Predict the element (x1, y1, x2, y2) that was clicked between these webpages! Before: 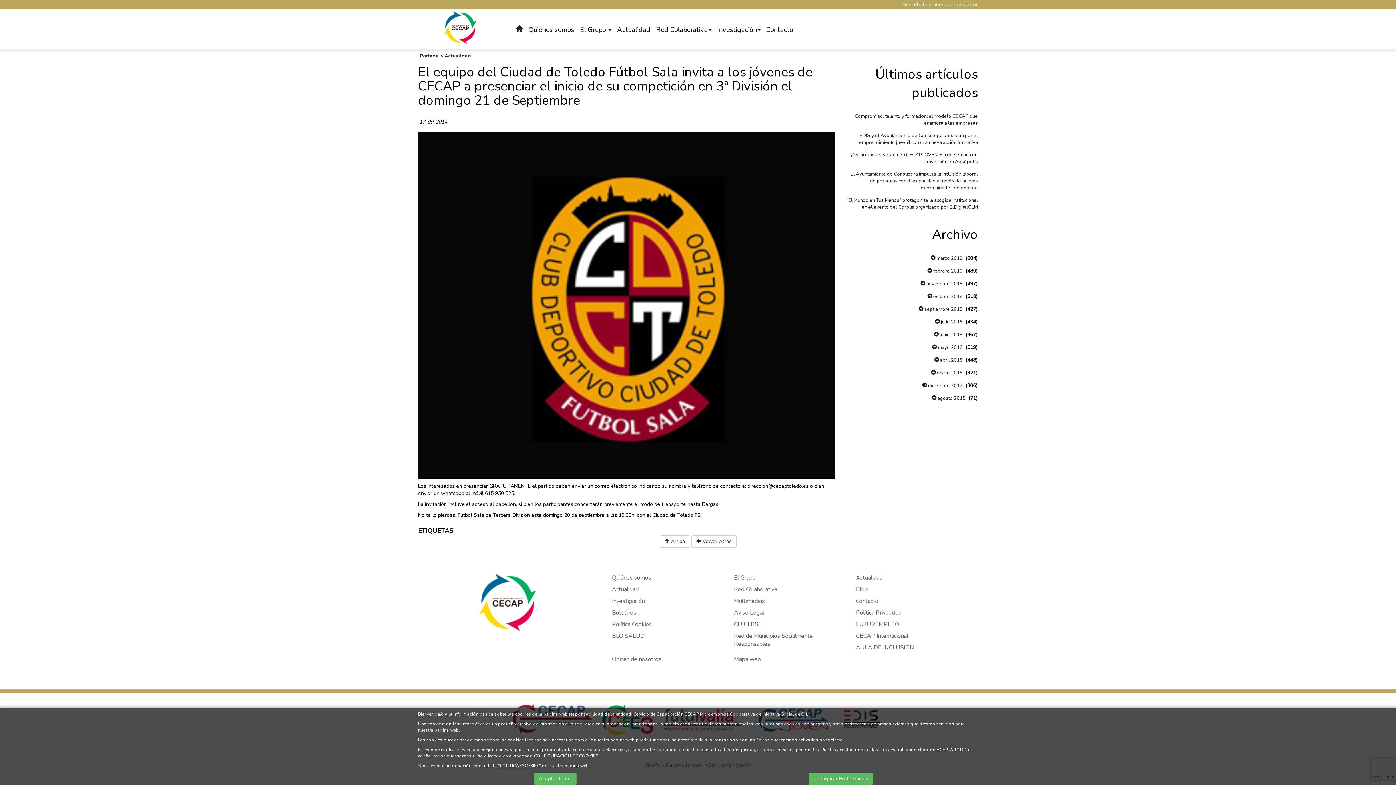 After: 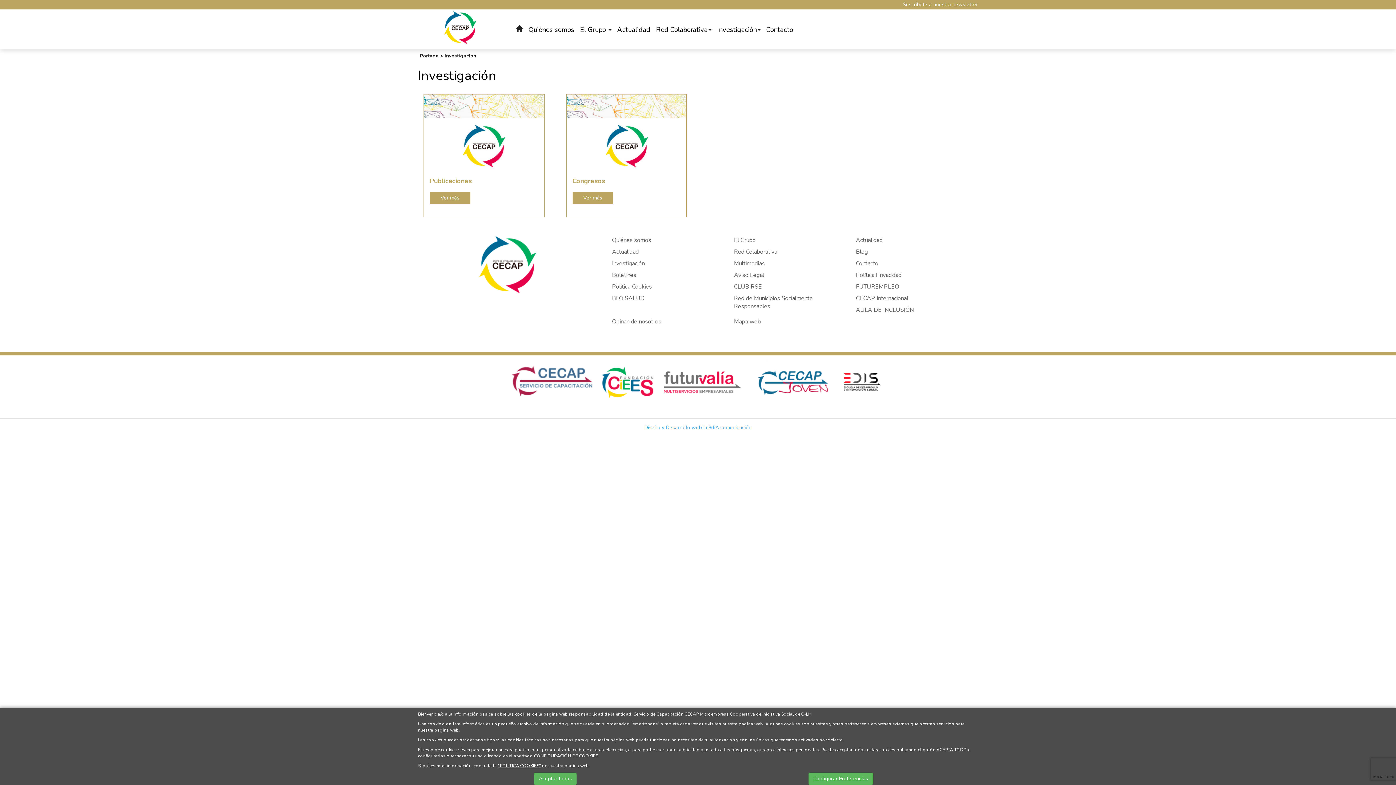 Action: bbox: (612, 597, 644, 605) label: Investigación